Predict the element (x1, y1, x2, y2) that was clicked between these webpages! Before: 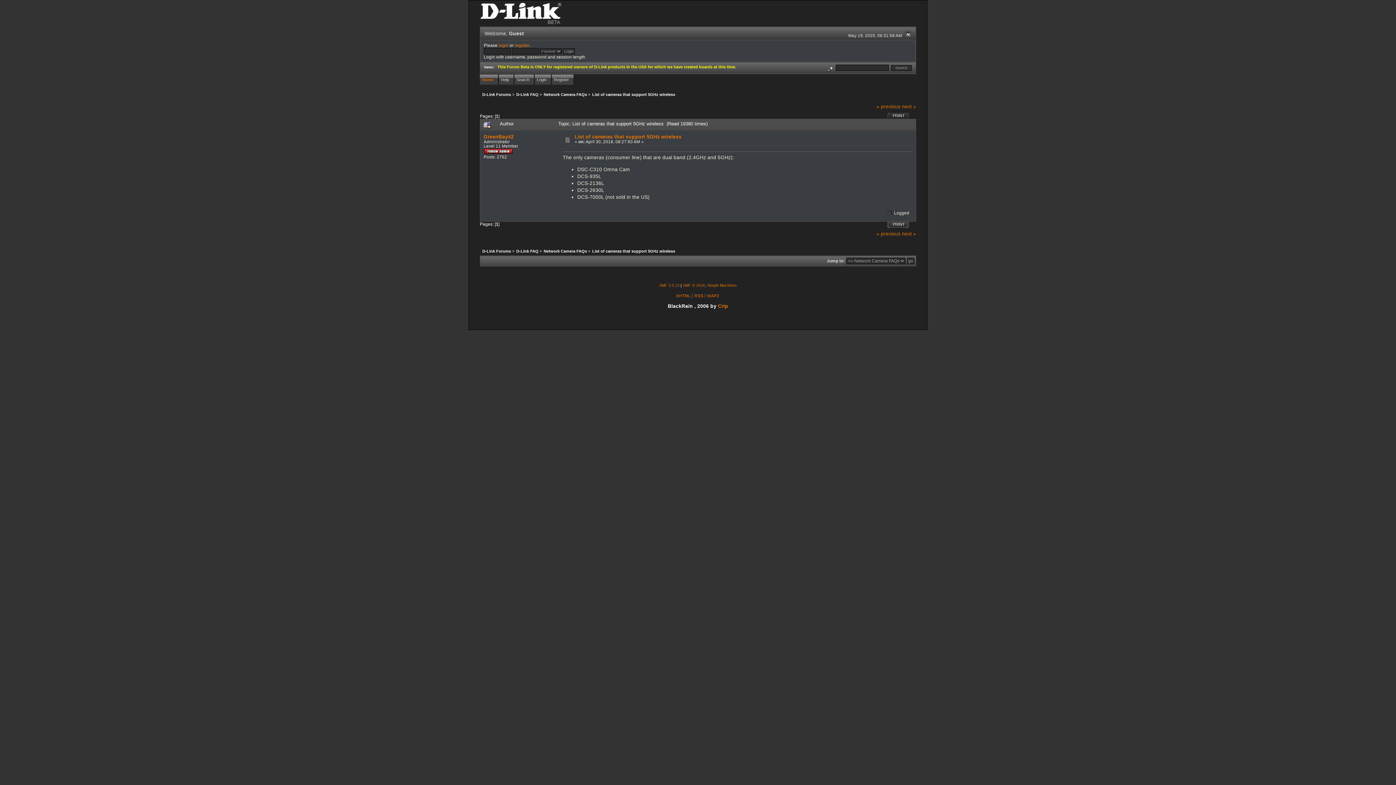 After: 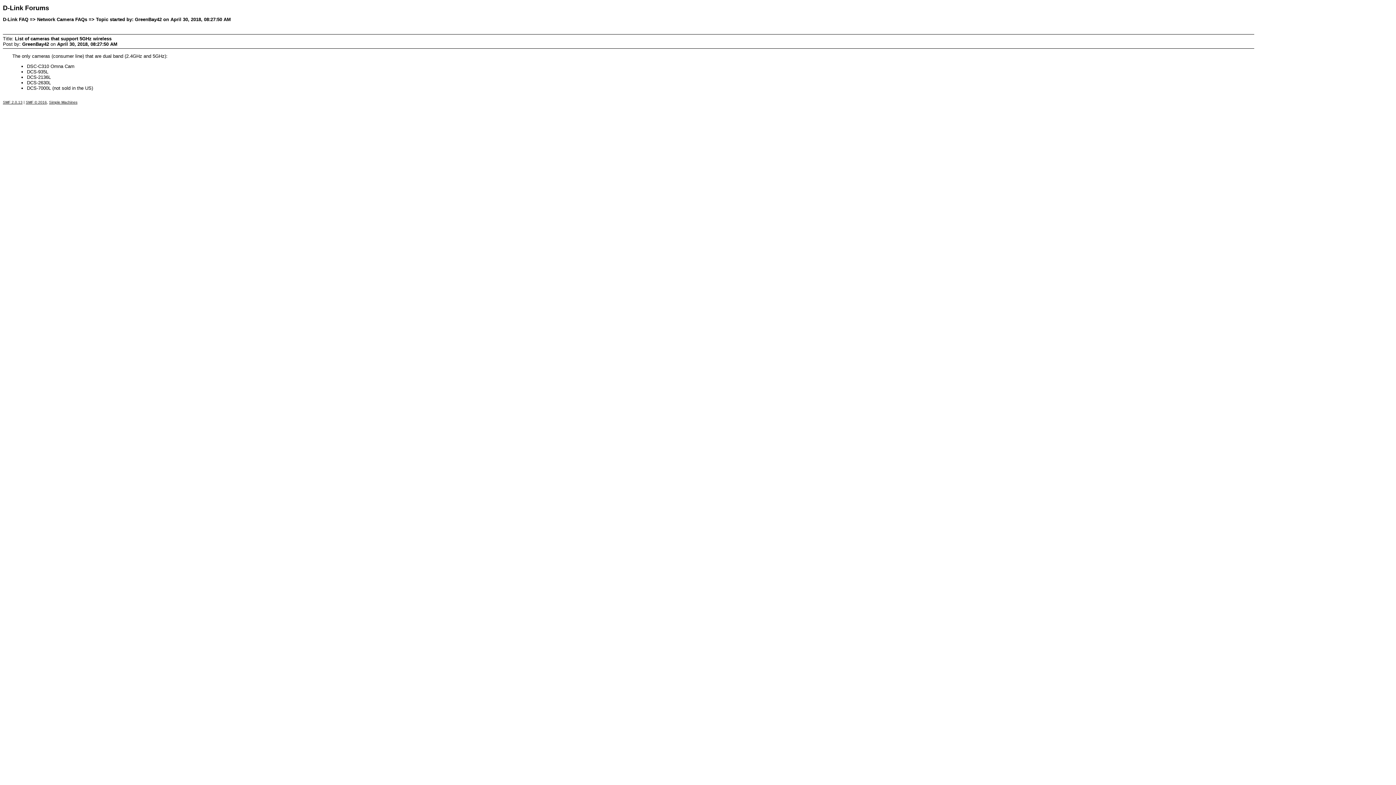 Action: label: PRINT bbox: (891, 111, 908, 118)